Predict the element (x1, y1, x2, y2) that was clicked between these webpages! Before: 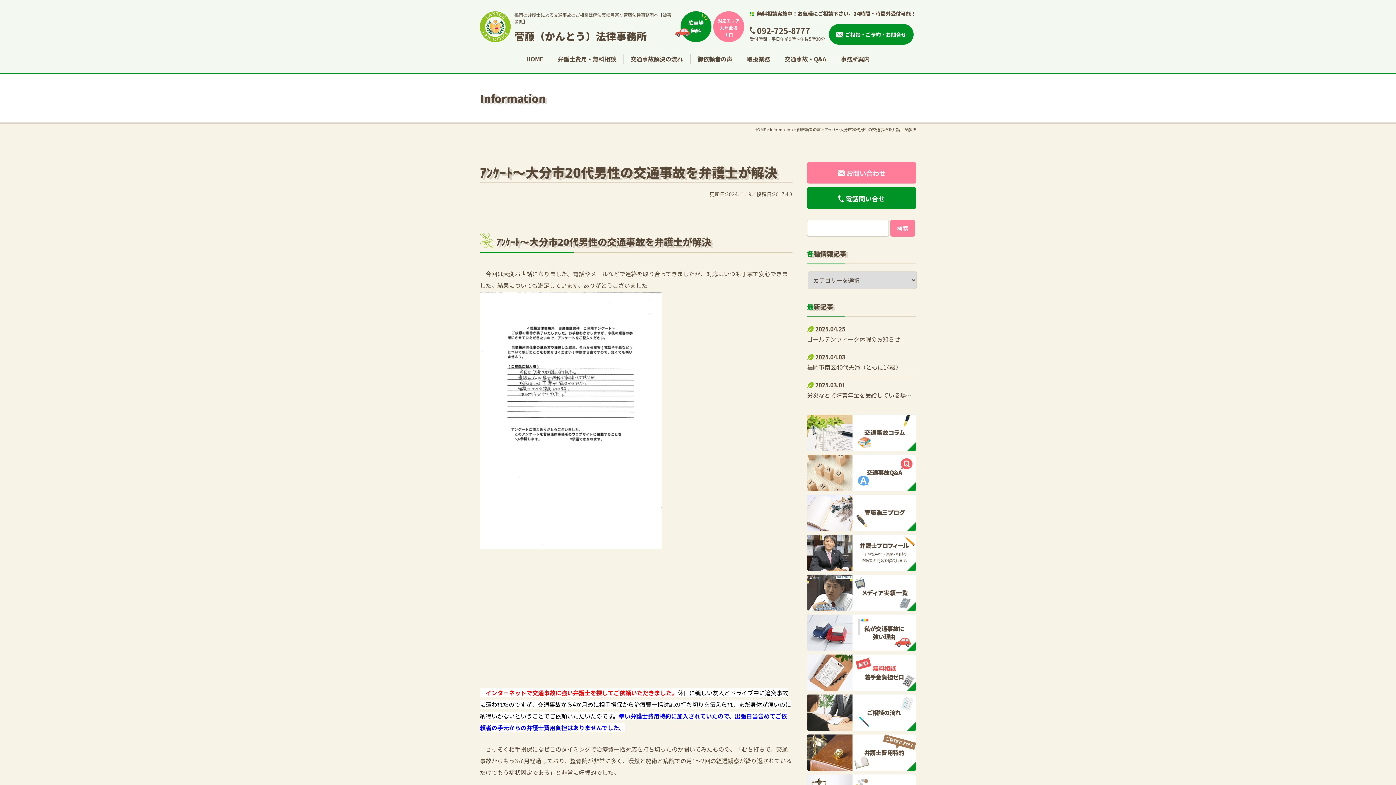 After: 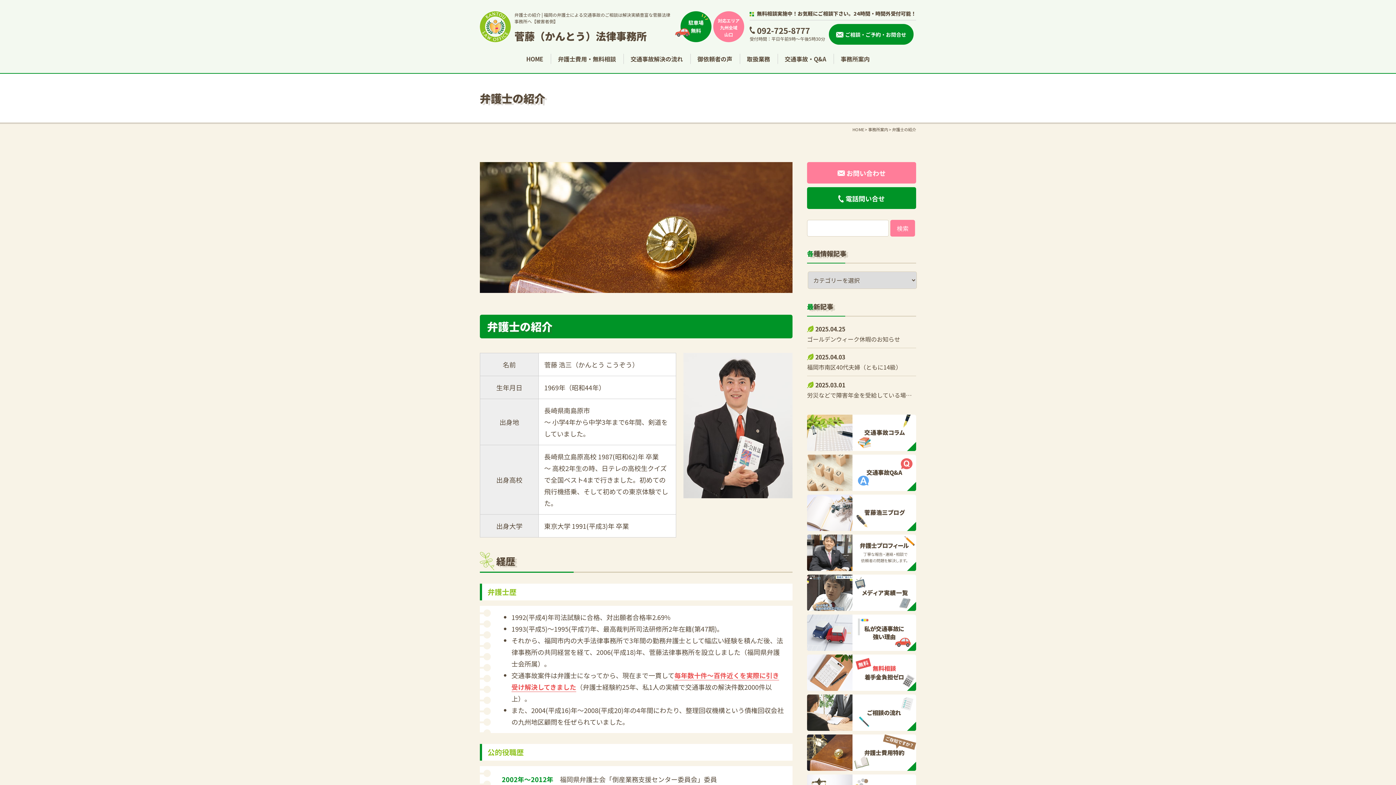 Action: bbox: (807, 561, 916, 570)